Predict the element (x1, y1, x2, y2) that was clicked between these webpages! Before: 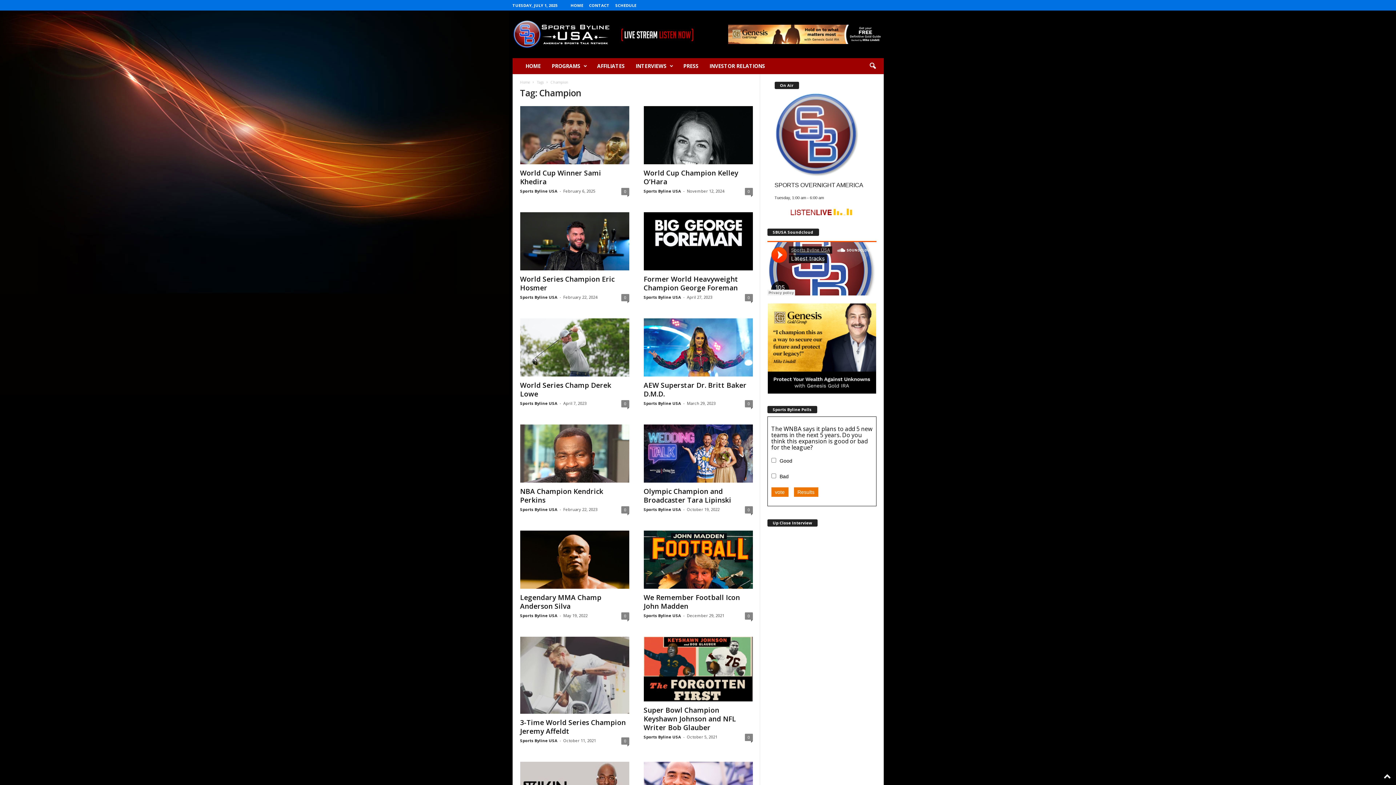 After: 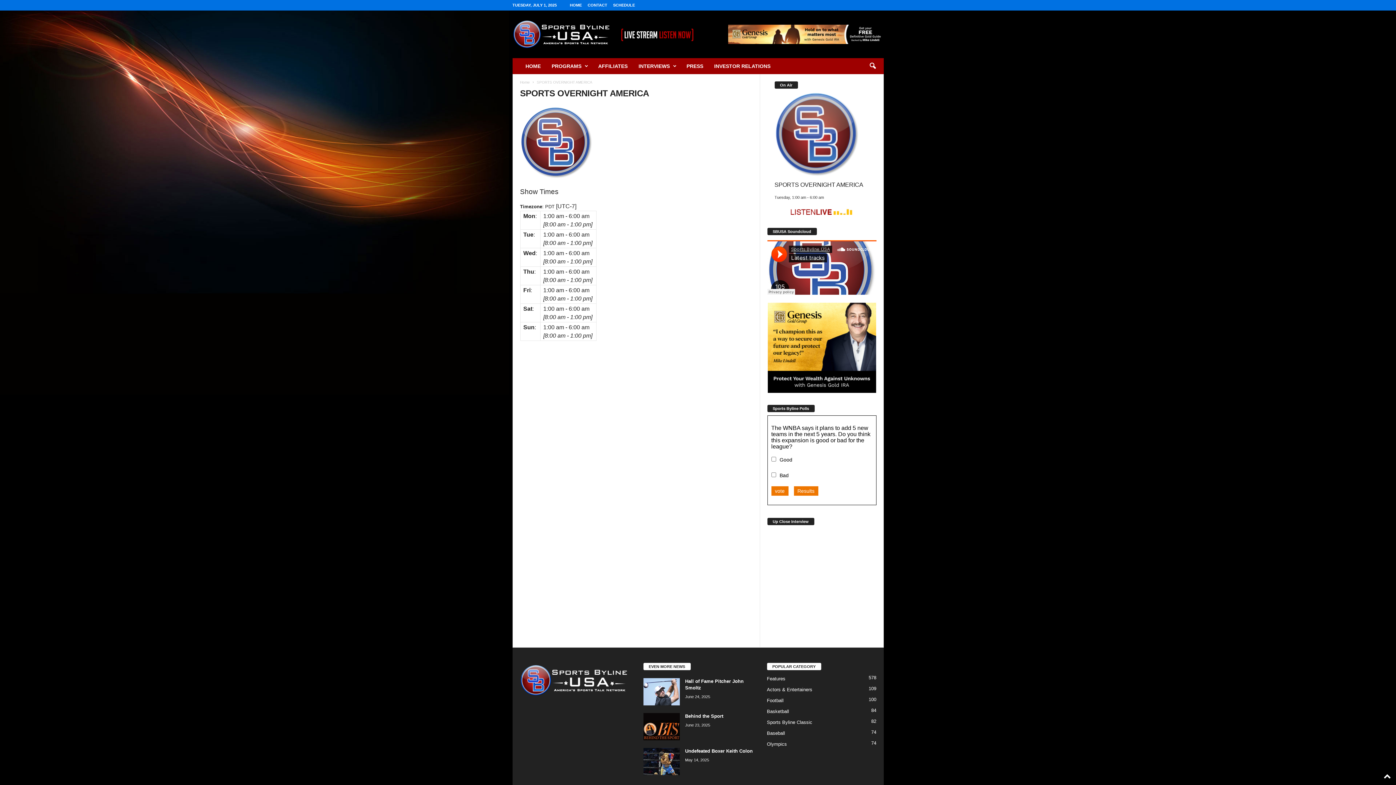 Action: bbox: (774, 92, 860, 177)